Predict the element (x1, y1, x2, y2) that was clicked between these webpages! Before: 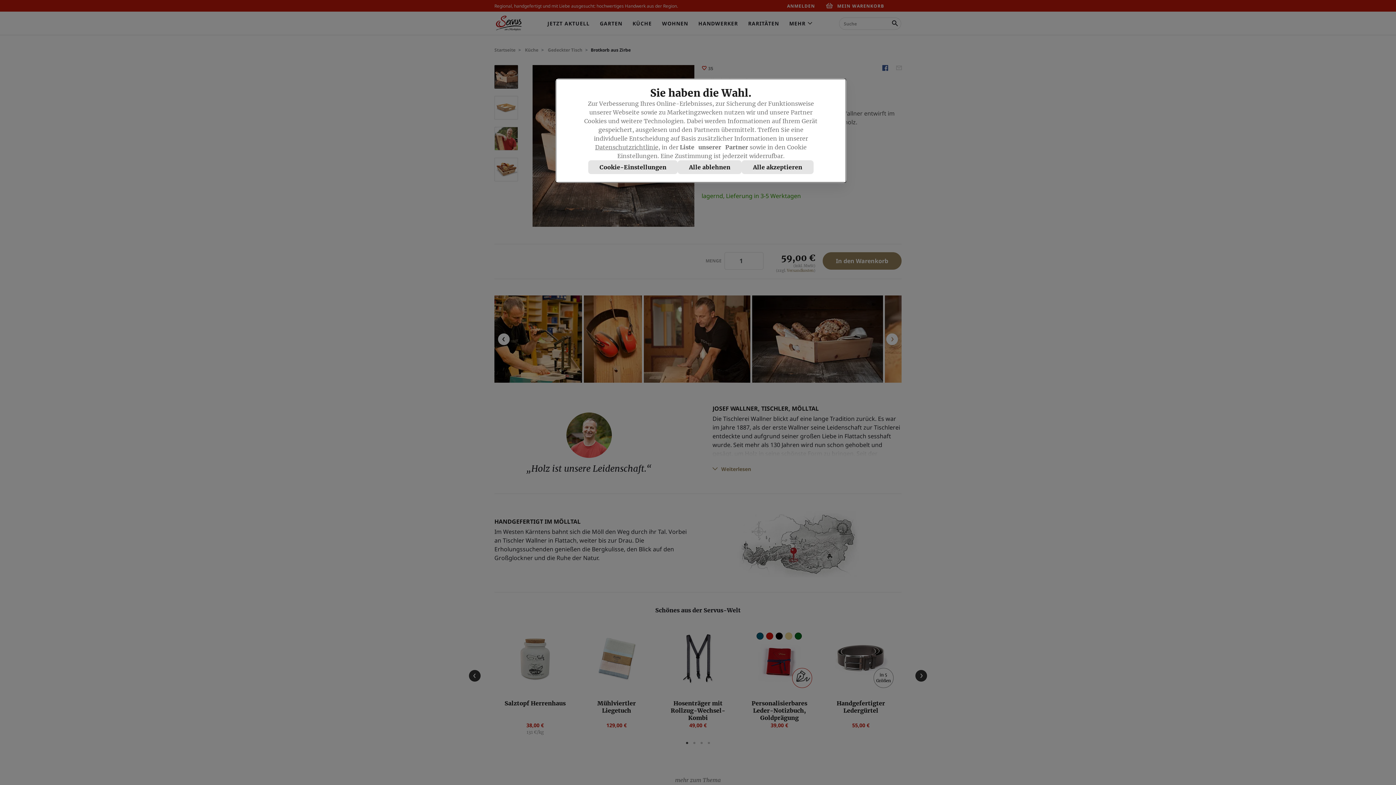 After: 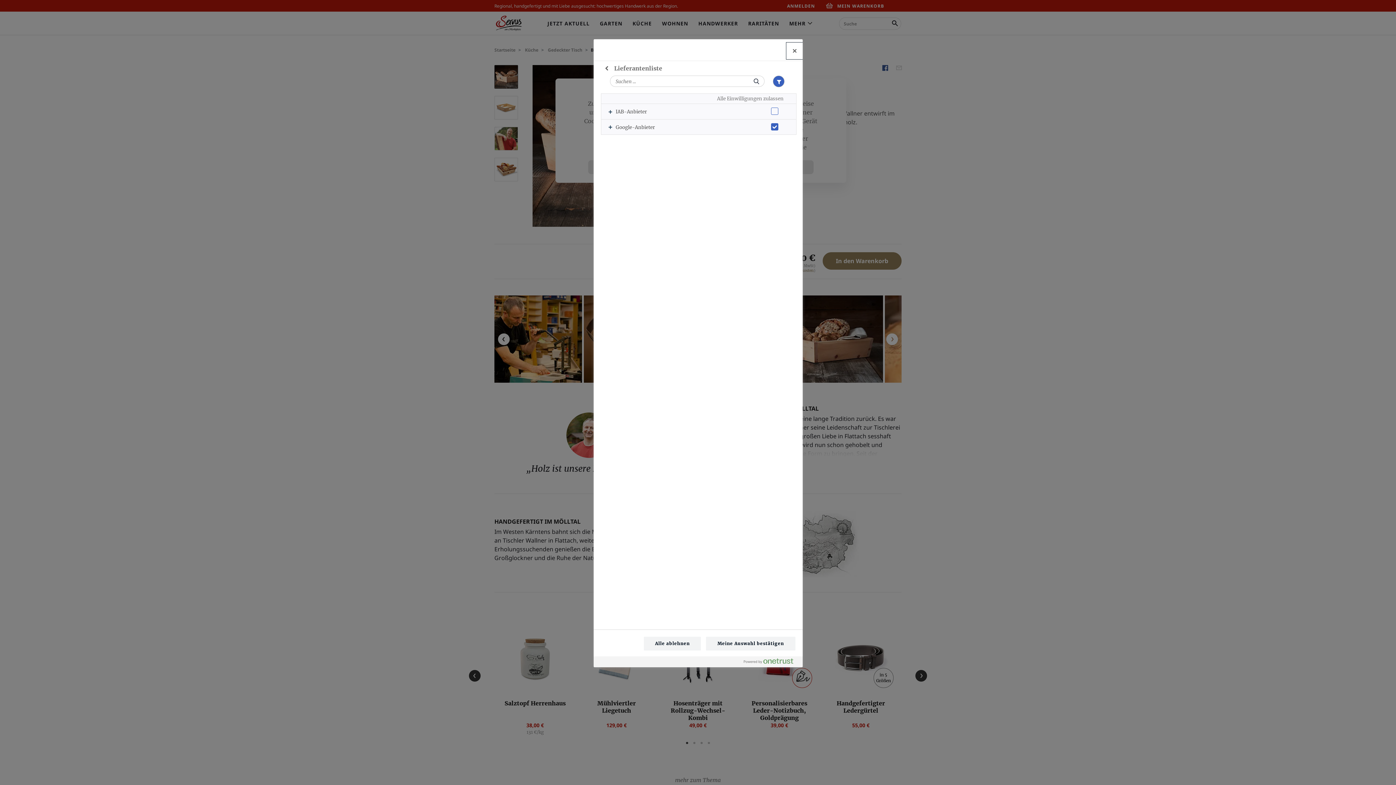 Action: label: Liste unserer Partner bbox: (680, 143, 748, 150)